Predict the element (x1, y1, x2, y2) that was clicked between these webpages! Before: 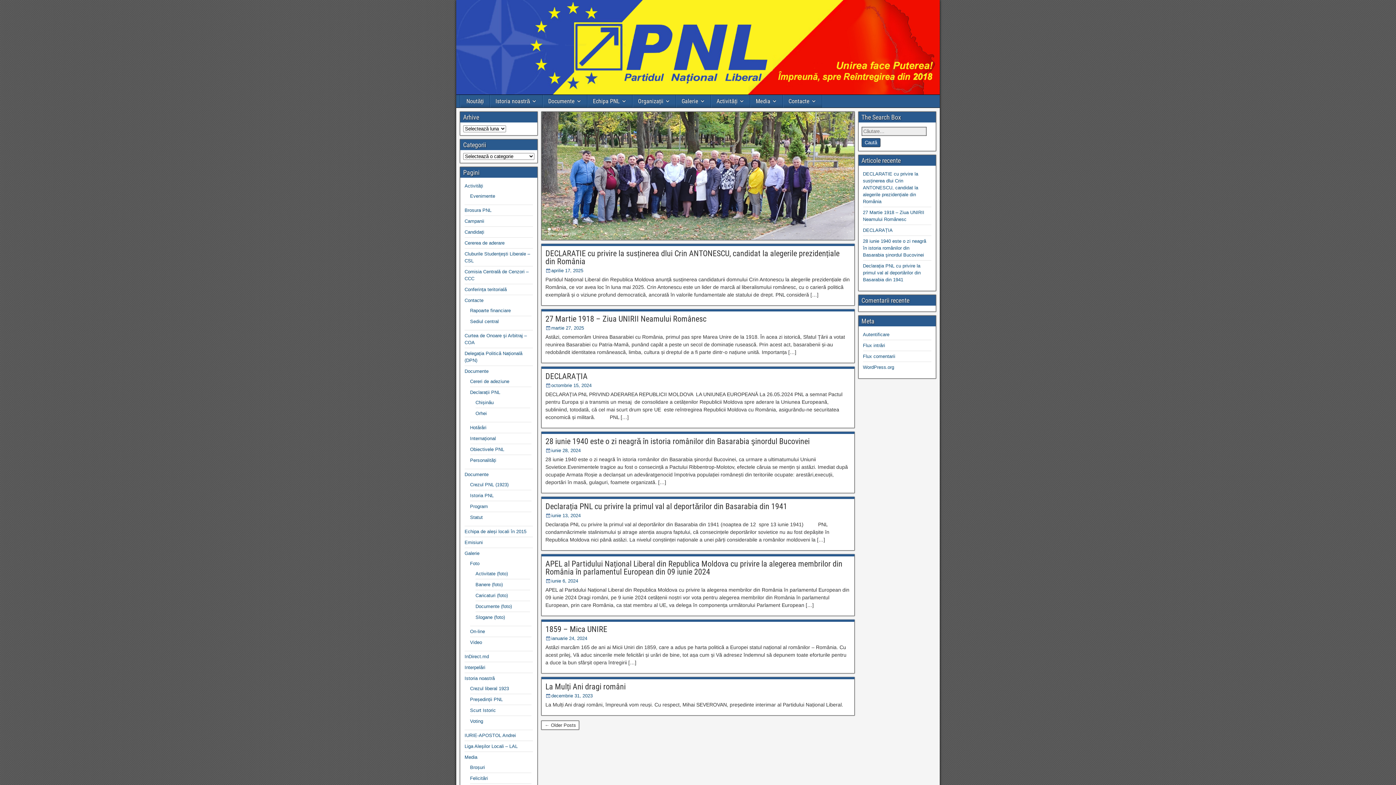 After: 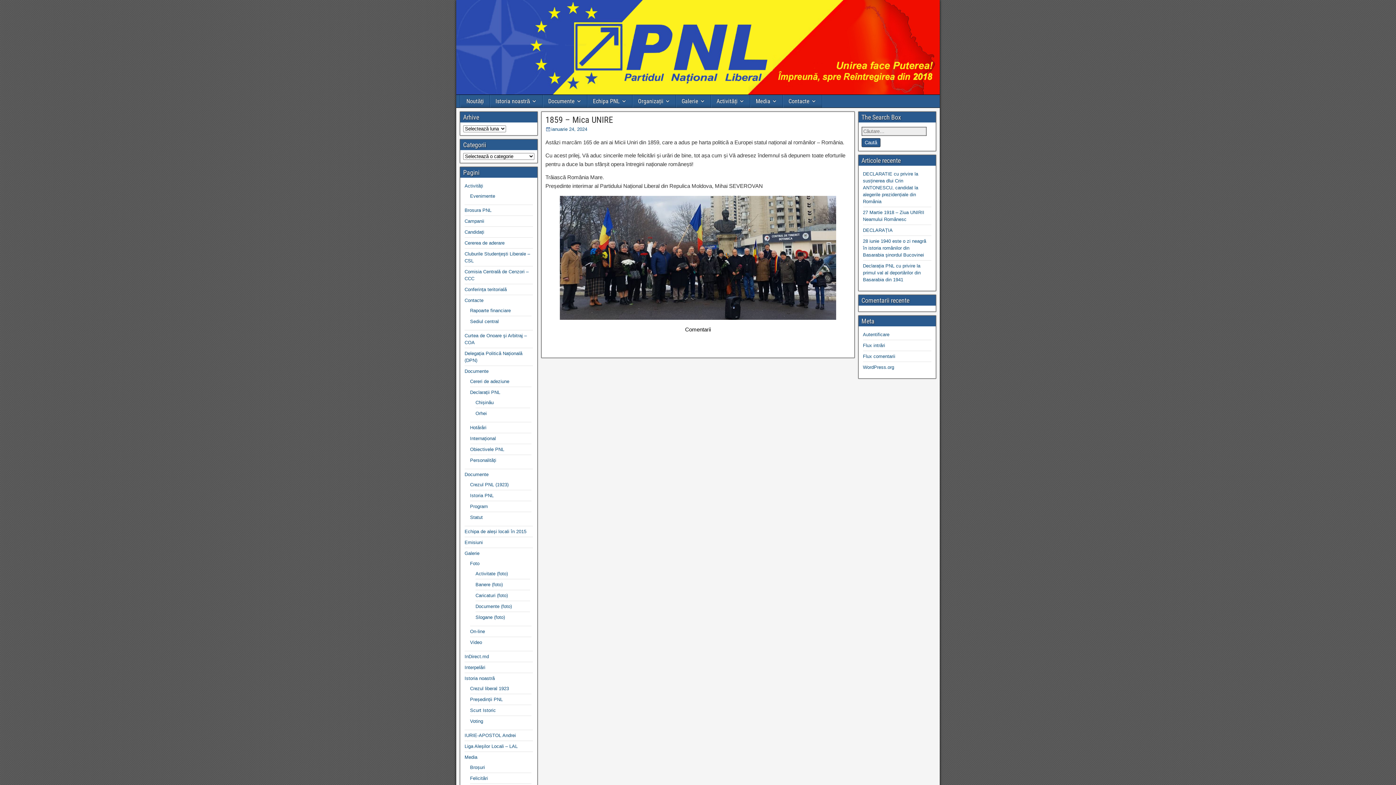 Action: bbox: (551, 636, 587, 641) label: ianuarie 24, 2024